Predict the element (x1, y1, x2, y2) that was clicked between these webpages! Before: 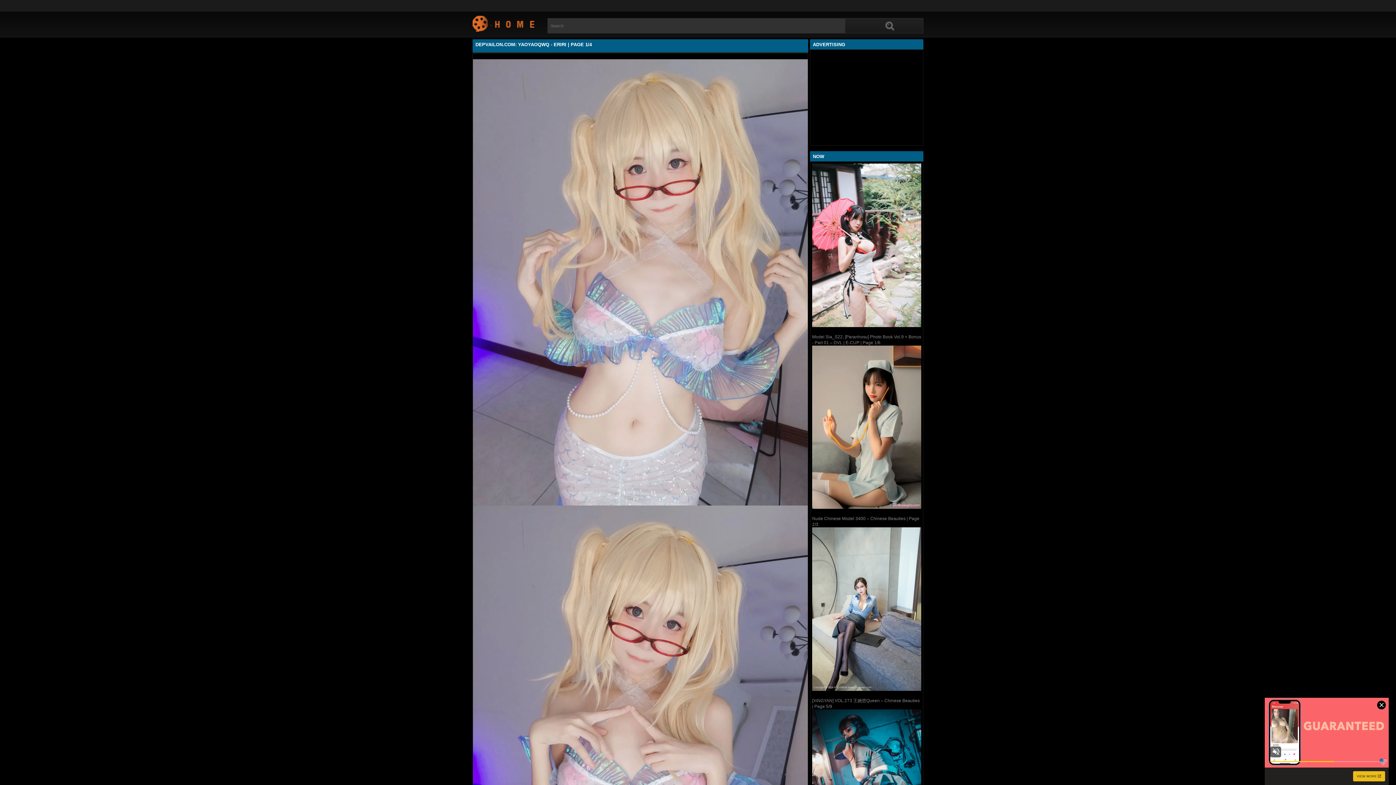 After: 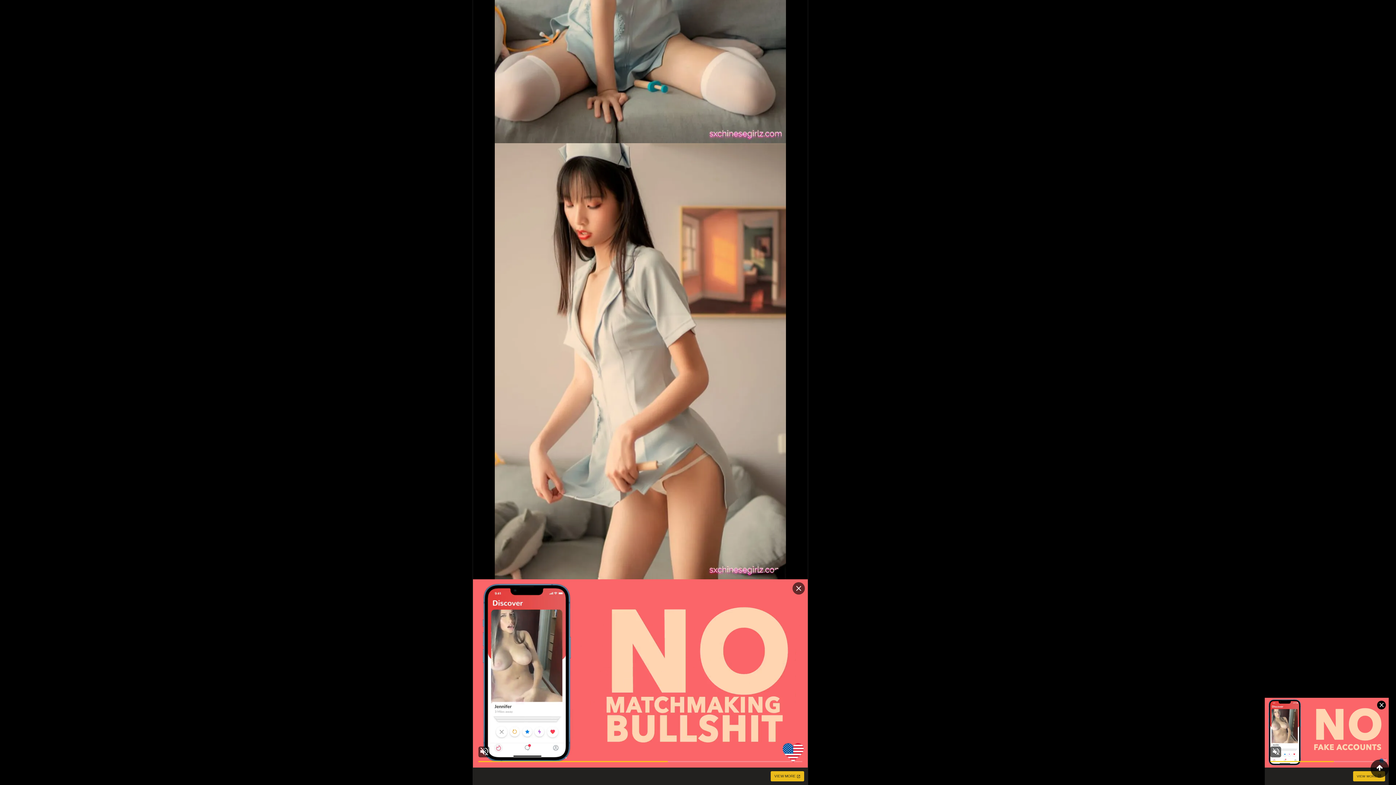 Action: bbox: (812, 345, 921, 509)